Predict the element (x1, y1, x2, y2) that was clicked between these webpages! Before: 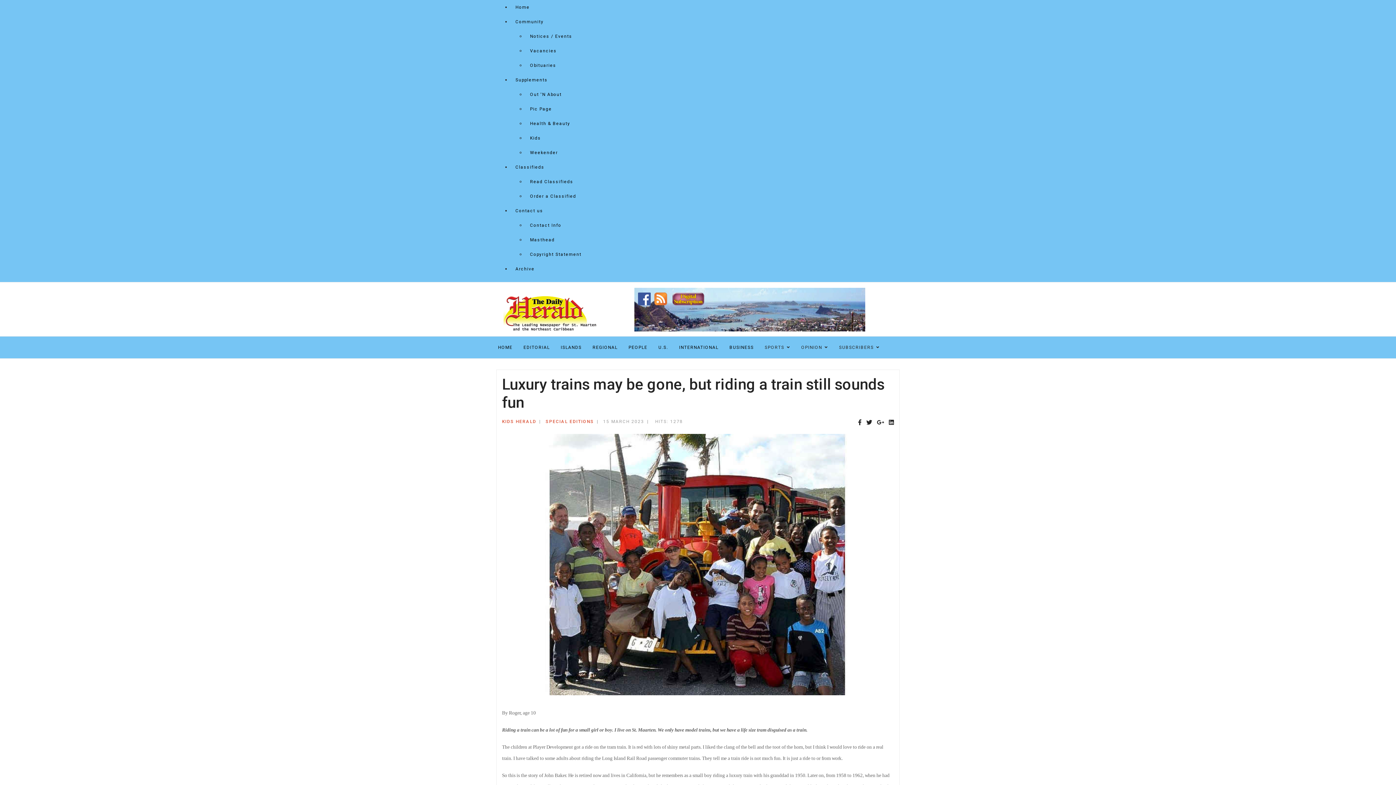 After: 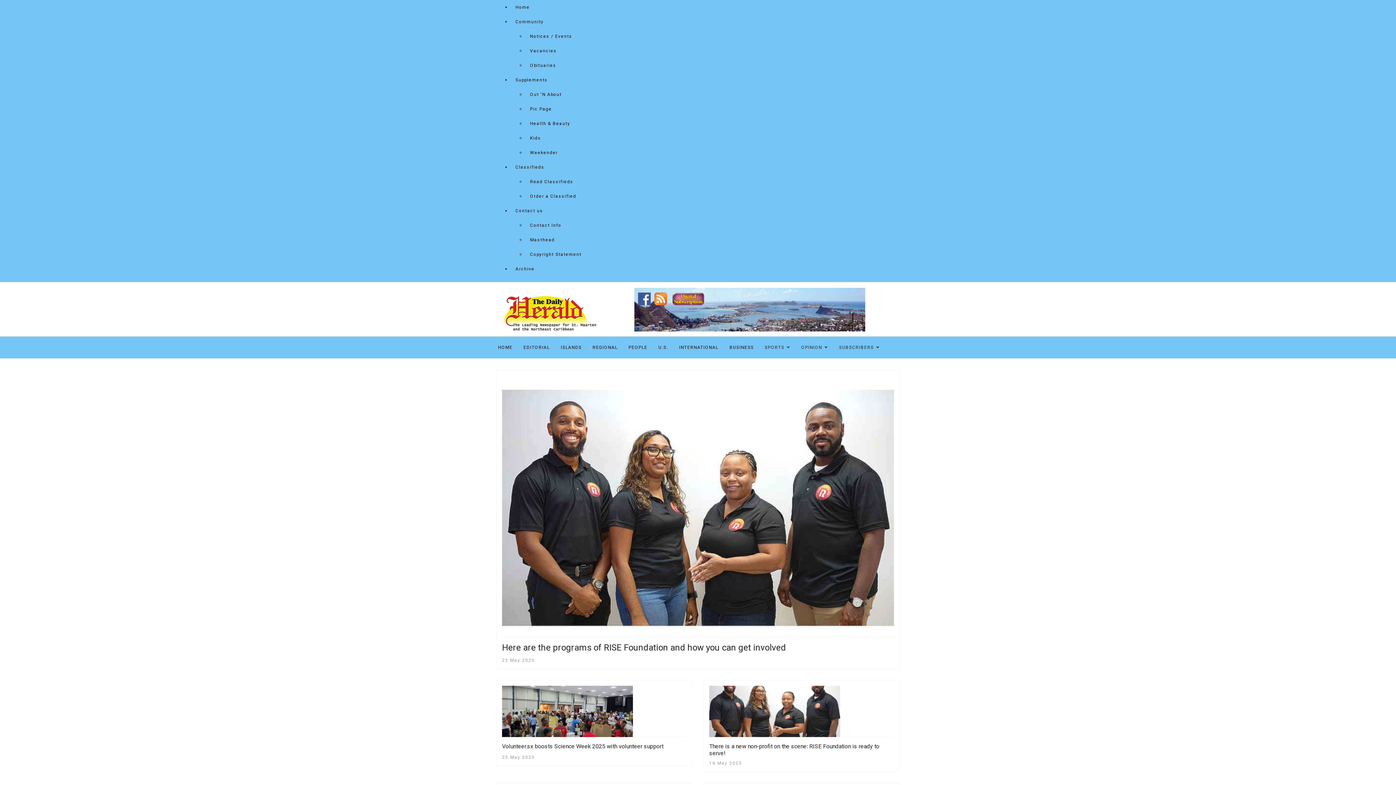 Action: label: Weekender bbox: (525, 145, 562, 160)